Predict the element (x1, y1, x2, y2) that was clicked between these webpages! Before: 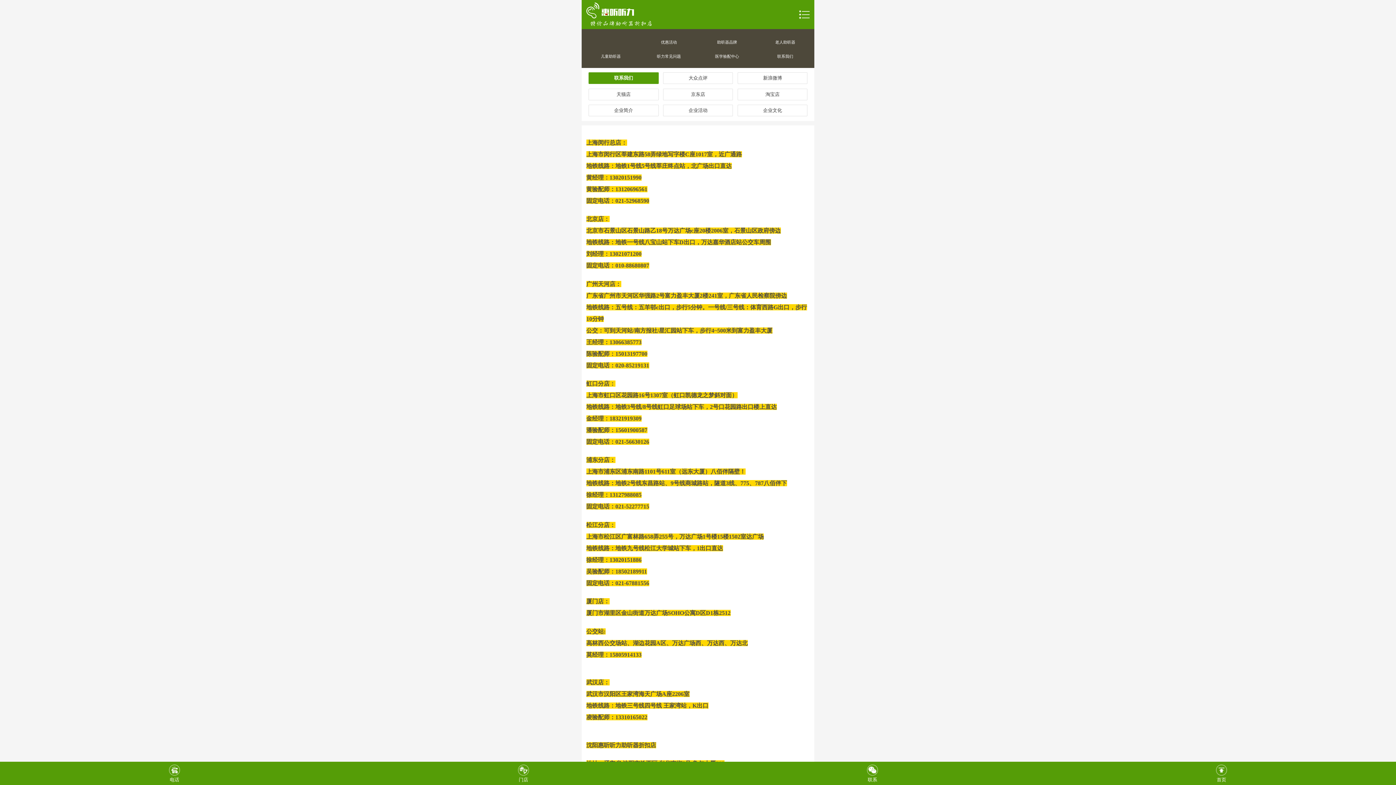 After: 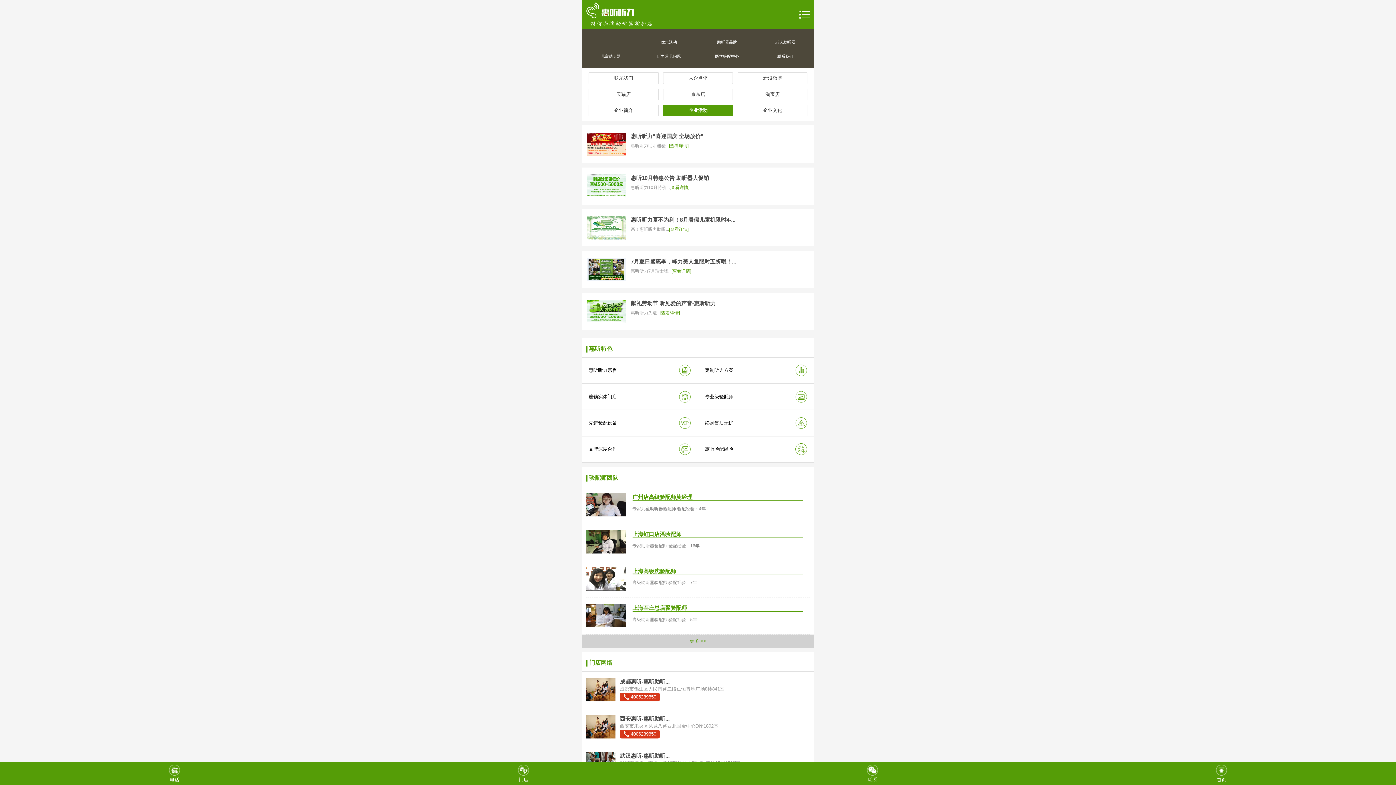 Action: bbox: (688, 107, 707, 113) label: 企业活动